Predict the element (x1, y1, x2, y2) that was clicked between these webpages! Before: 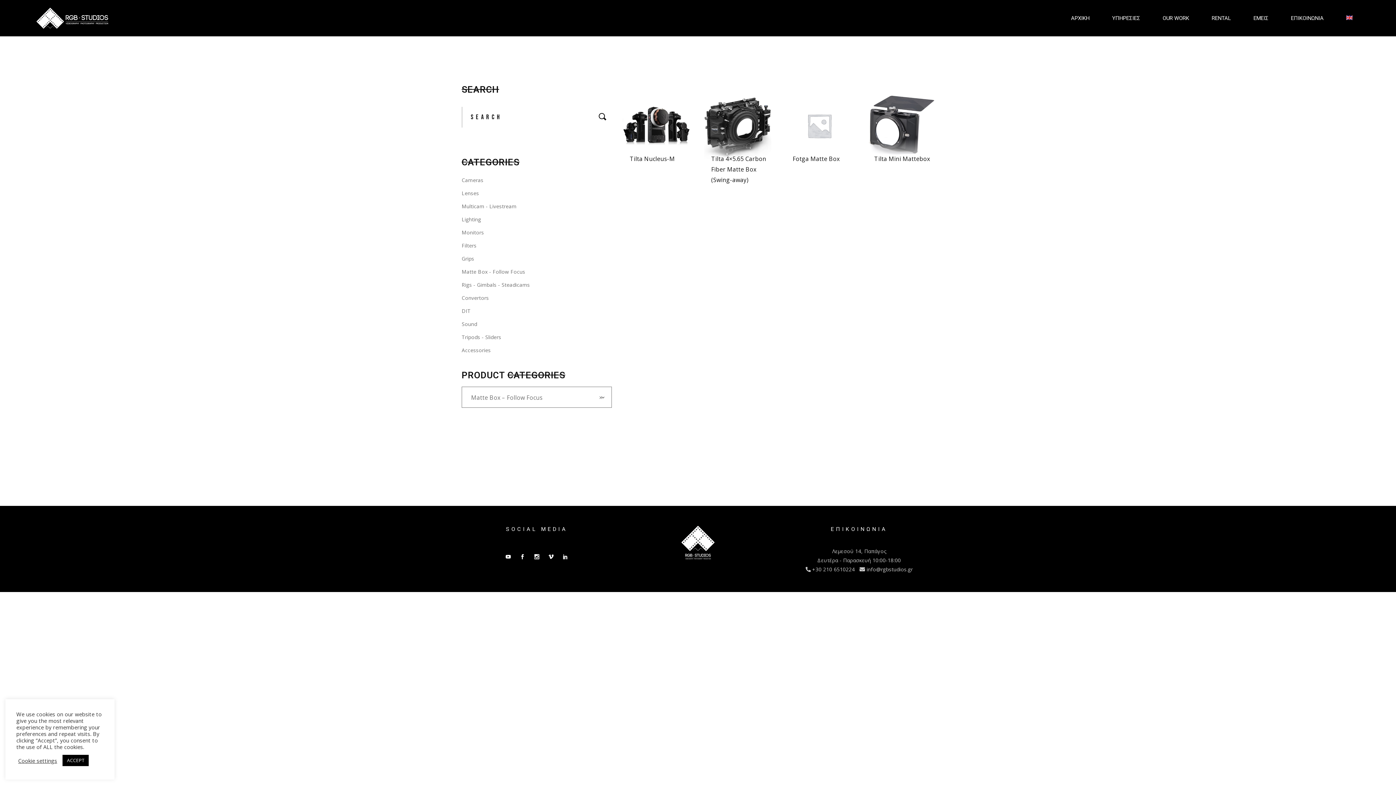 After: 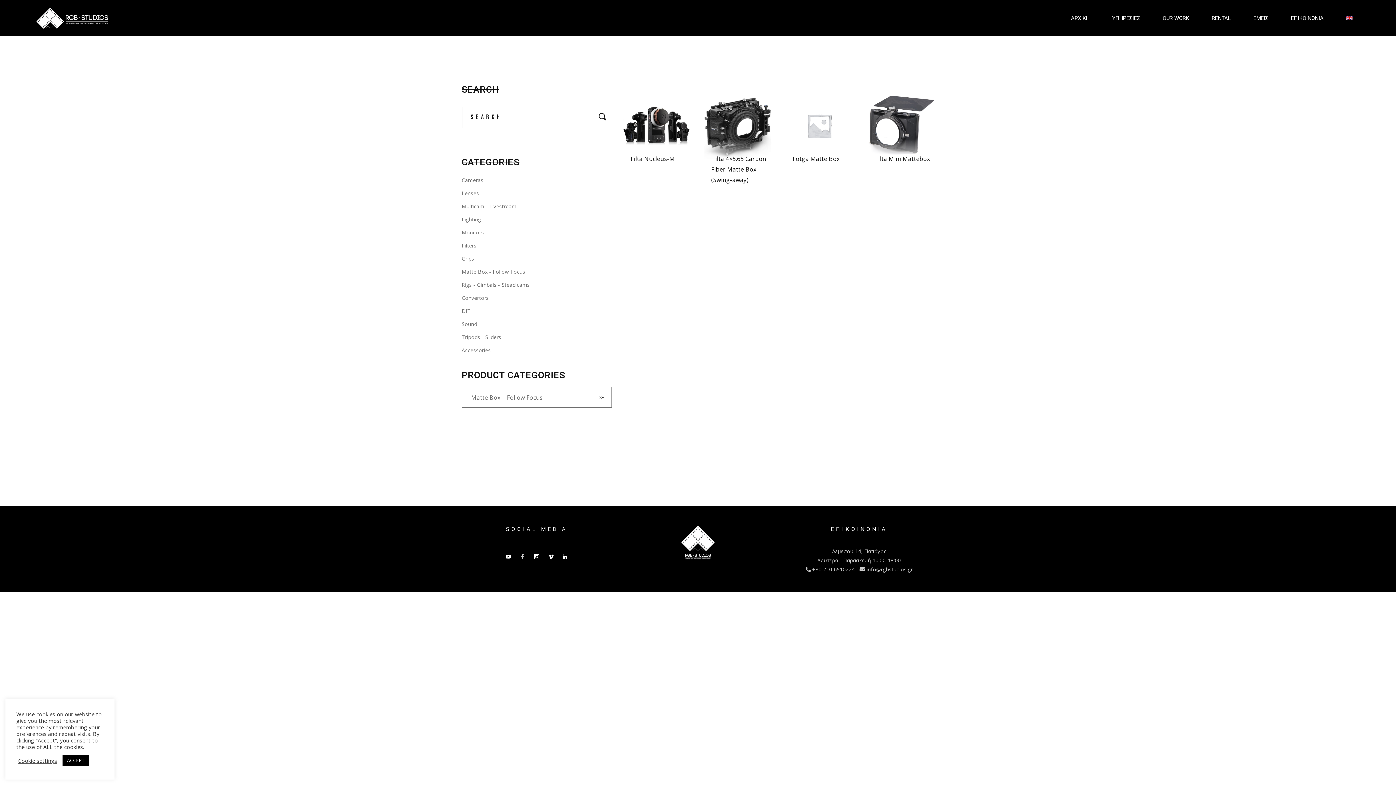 Action: bbox: (520, 554, 525, 559)